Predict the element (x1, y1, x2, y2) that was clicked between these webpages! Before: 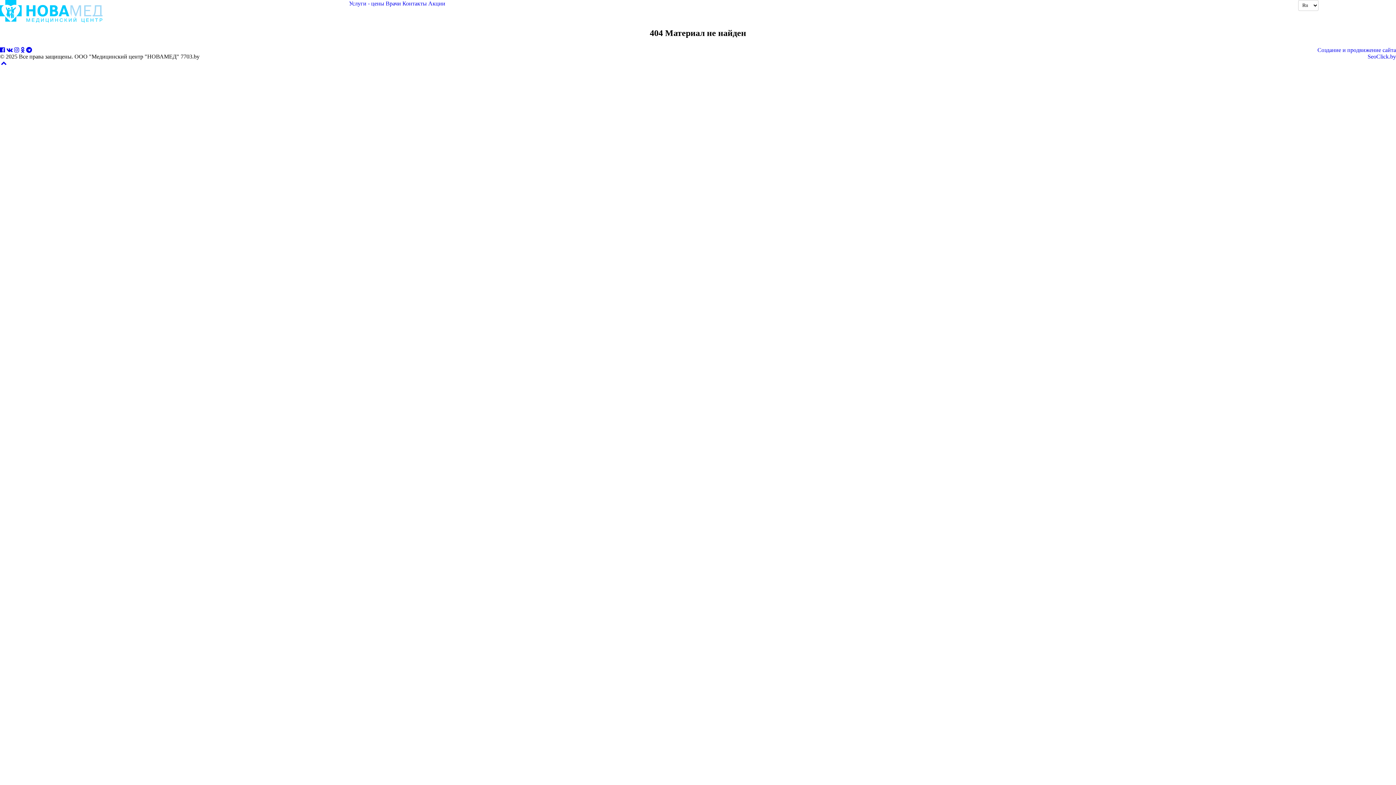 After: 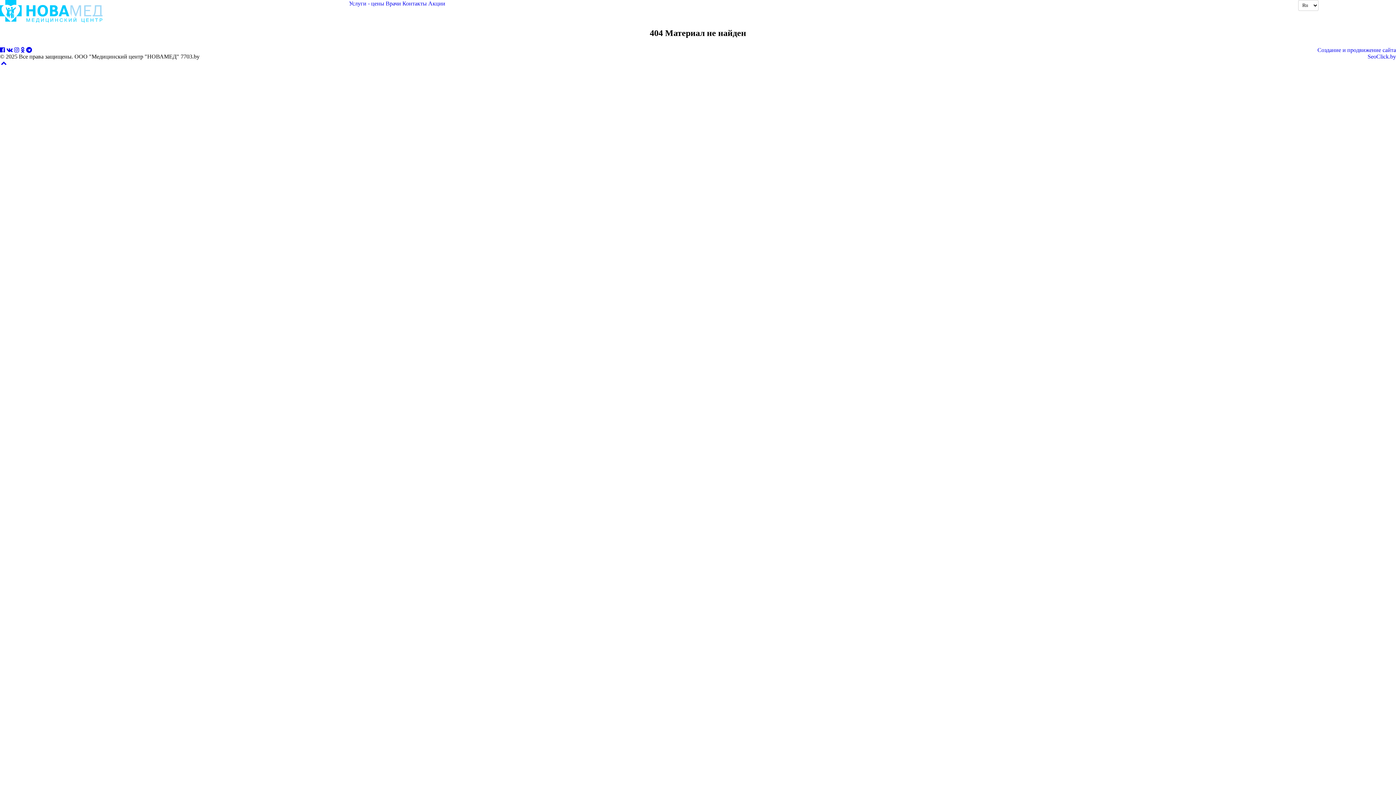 Action: label: Телеграм канал bbox: (26, 46, 32, 53)